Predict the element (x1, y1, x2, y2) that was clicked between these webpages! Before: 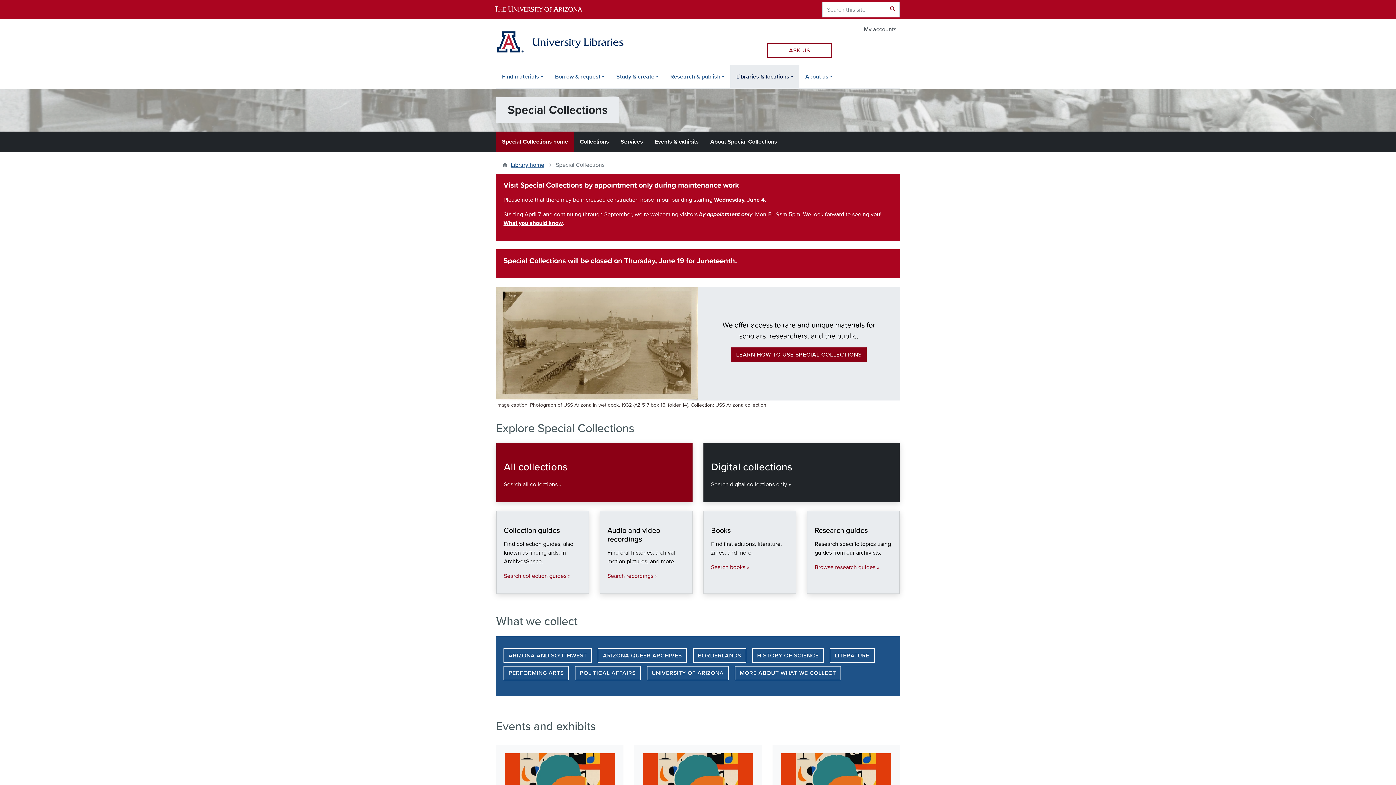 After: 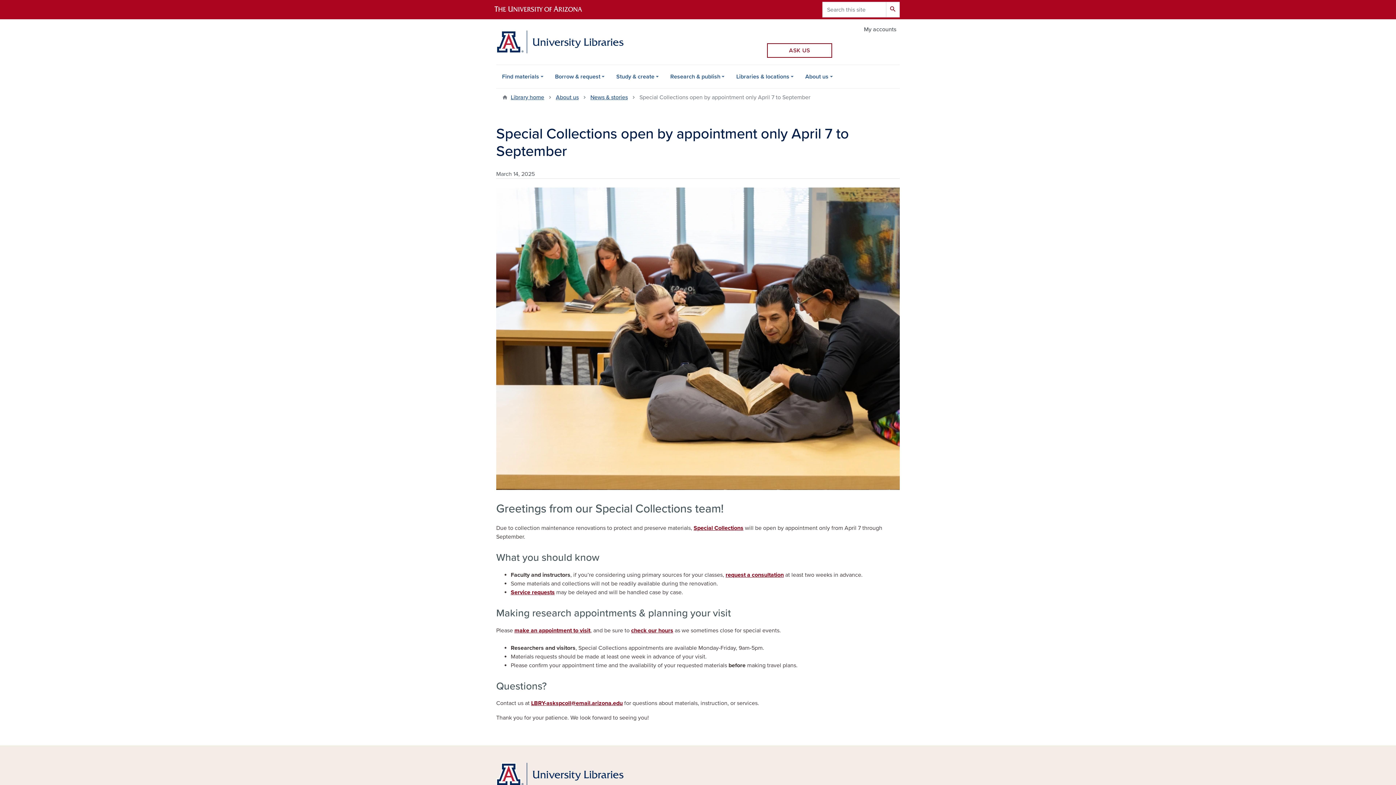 Action: label: What you should know bbox: (503, 219, 562, 227)